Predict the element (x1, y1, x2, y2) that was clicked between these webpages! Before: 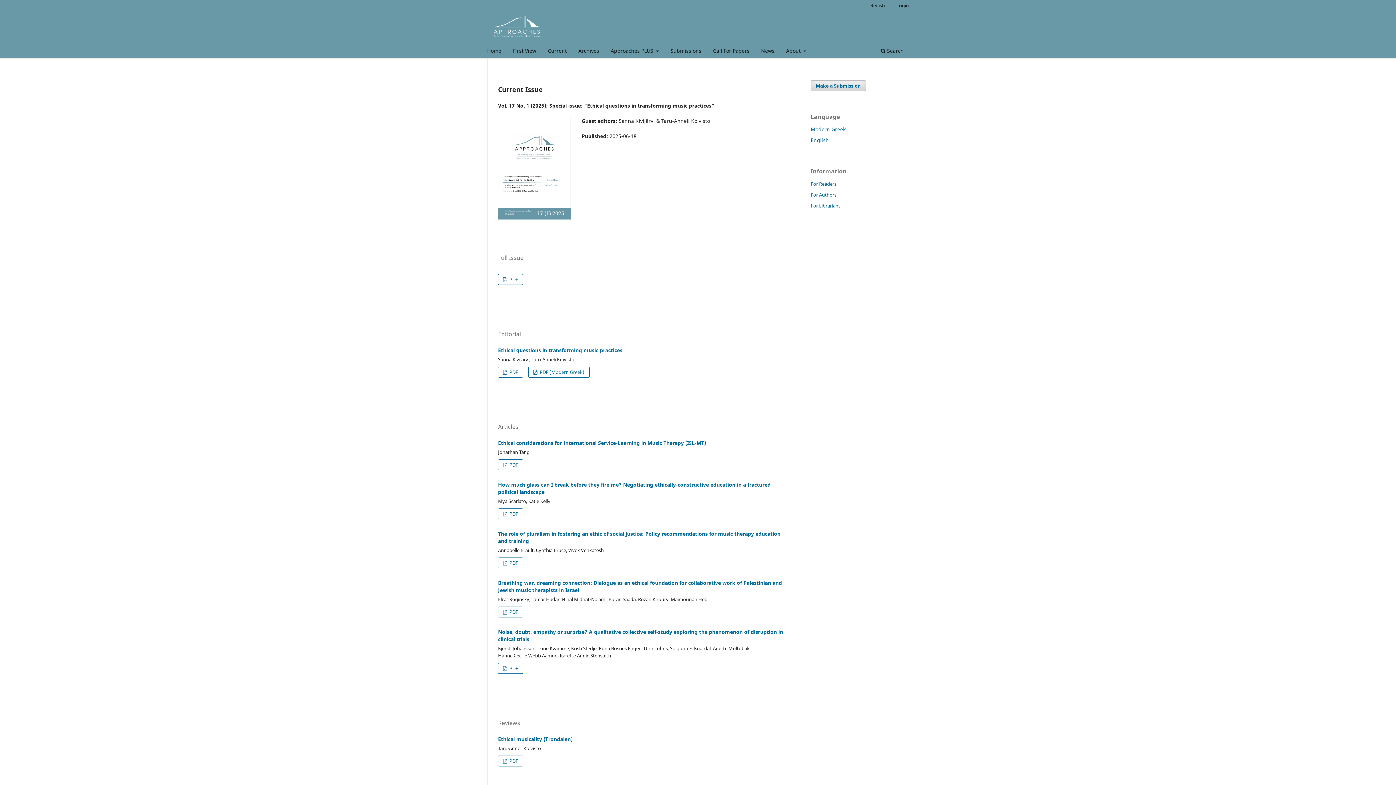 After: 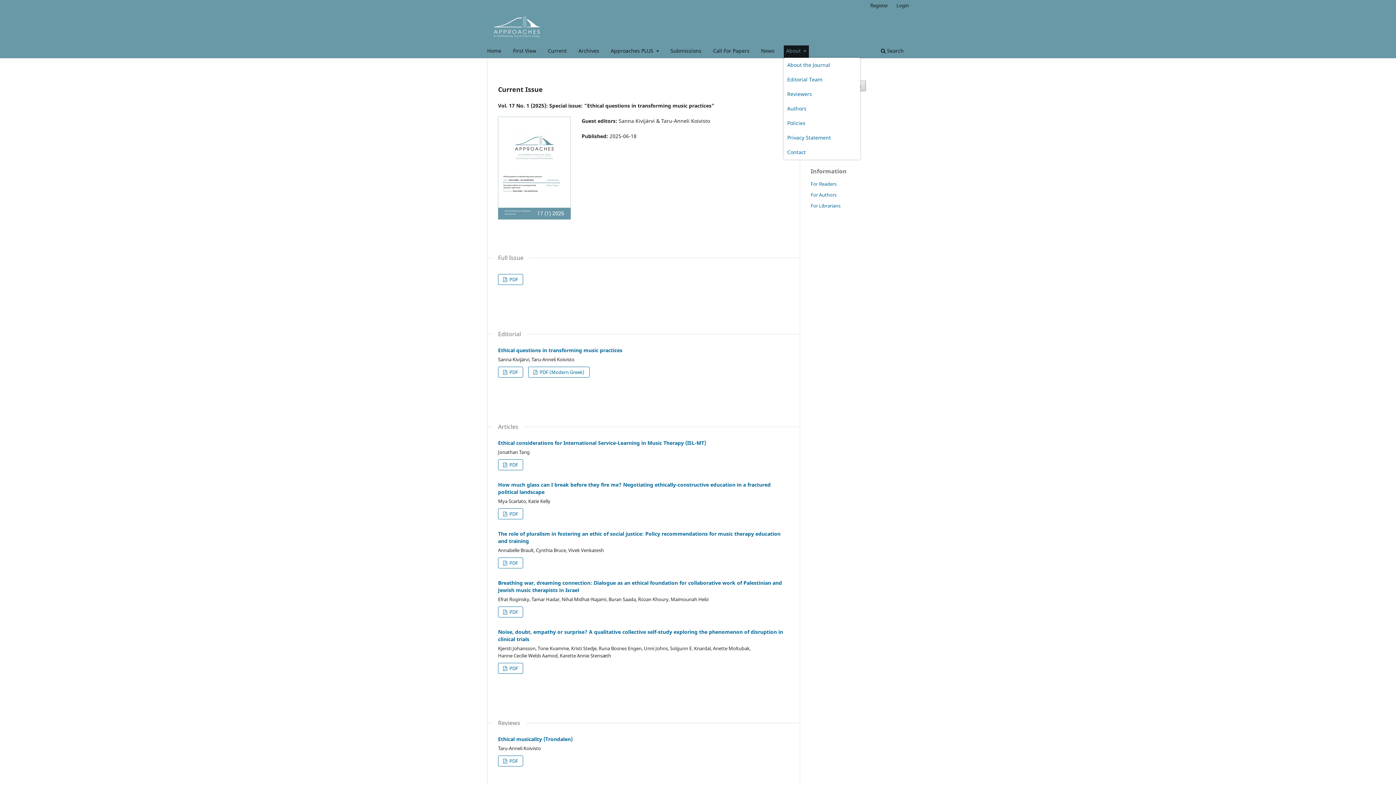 Action: bbox: (783, 45, 809, 58) label: About 